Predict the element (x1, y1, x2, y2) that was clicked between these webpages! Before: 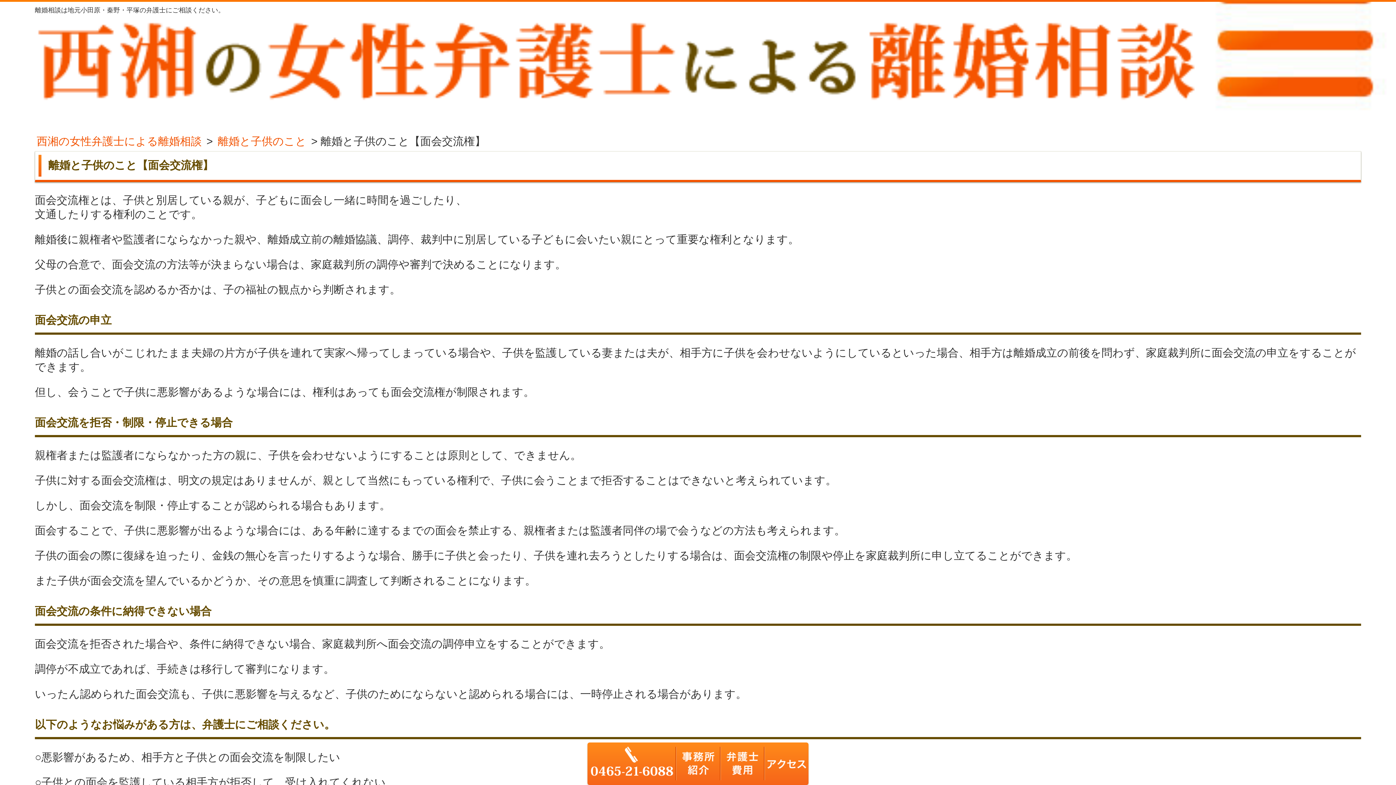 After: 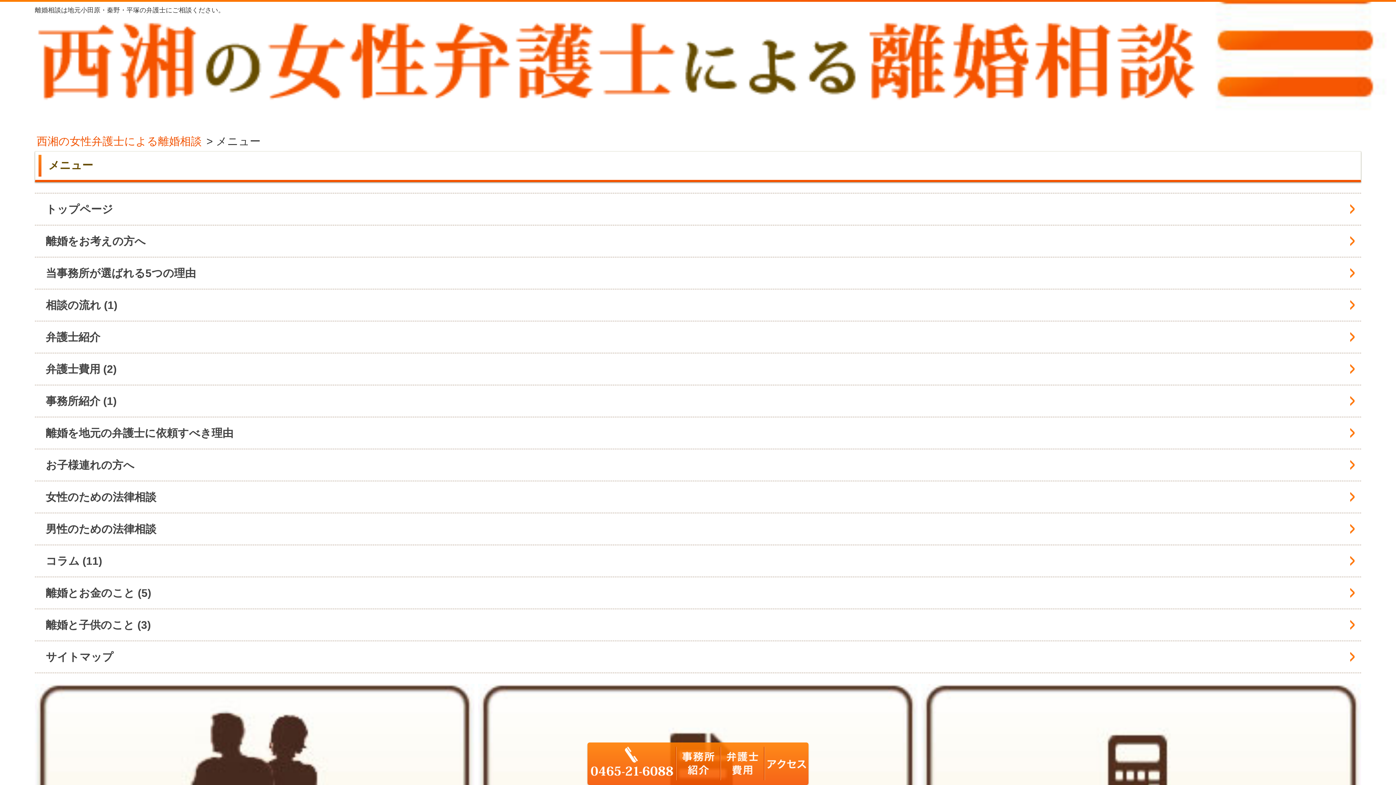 Action: bbox: (1200, 1, 1396, 131)